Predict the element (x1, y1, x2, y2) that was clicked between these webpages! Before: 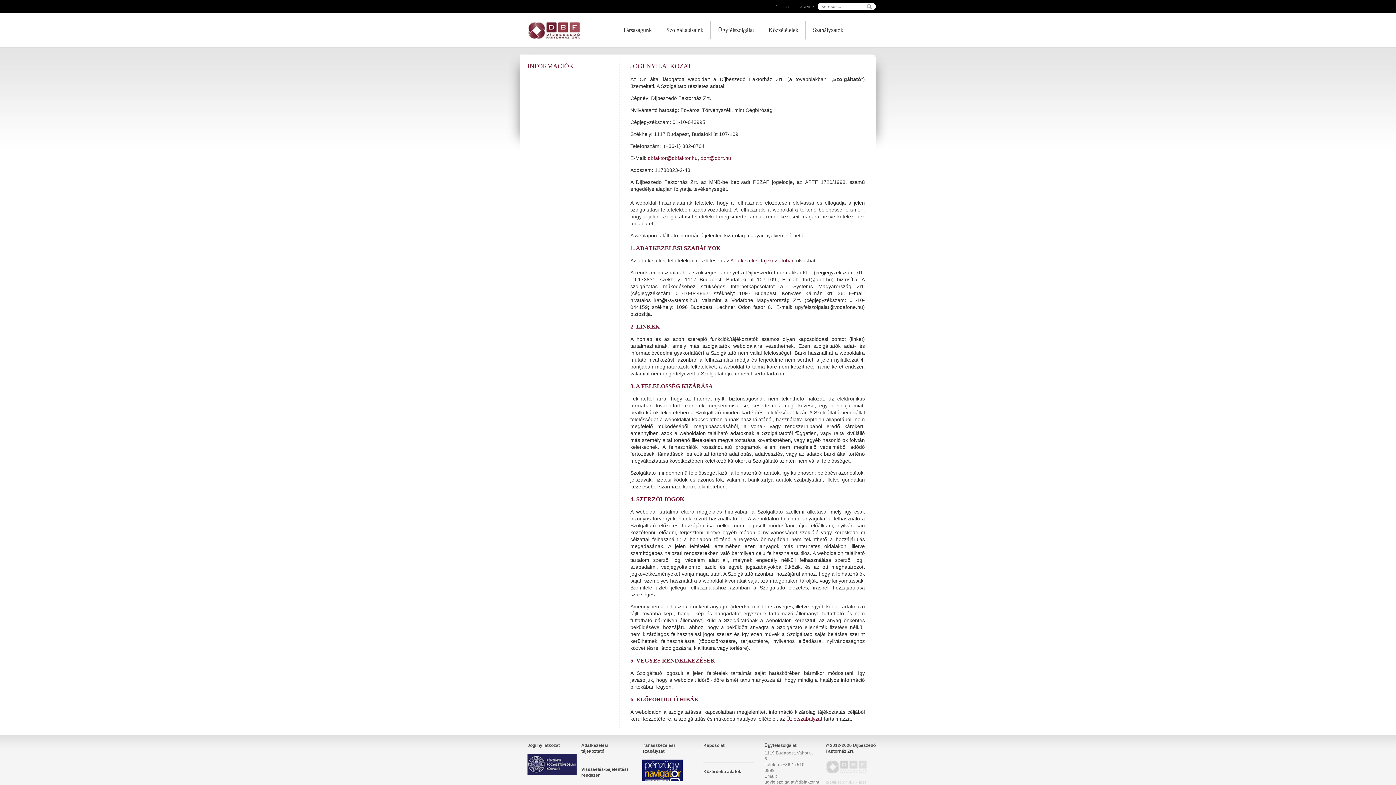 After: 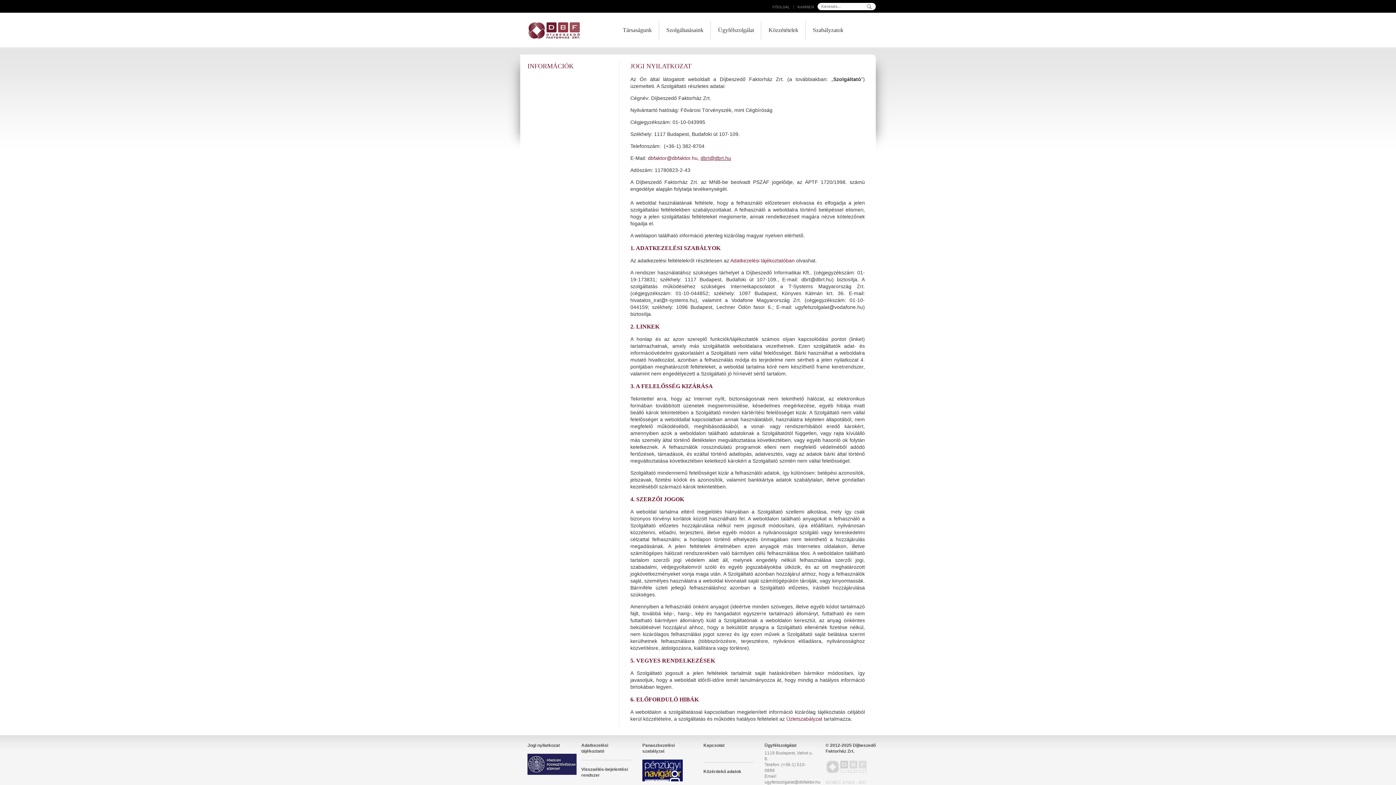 Action: bbox: (700, 155, 731, 161) label: dbrt@dbrt.hu